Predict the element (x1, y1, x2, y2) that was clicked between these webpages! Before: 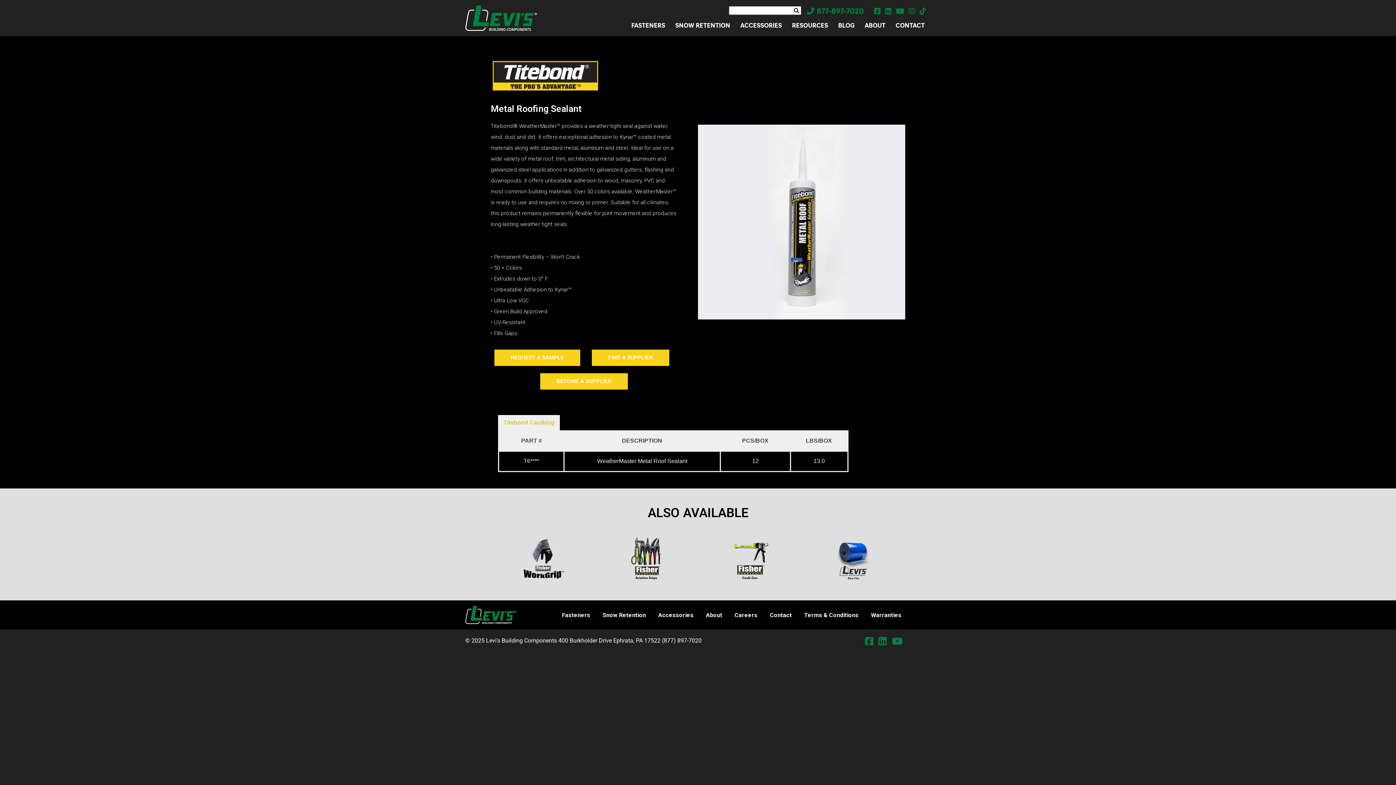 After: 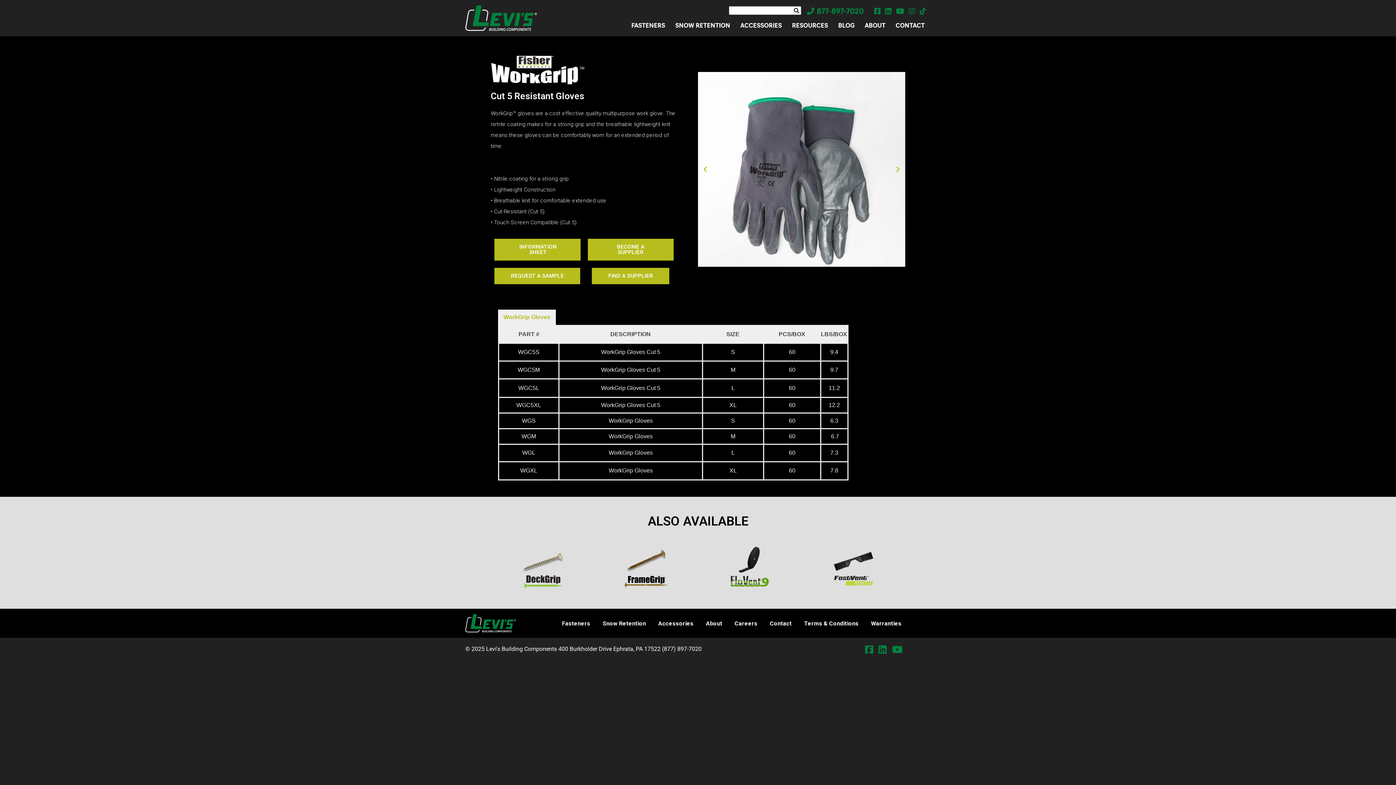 Action: bbox: (490, 535, 594, 582)